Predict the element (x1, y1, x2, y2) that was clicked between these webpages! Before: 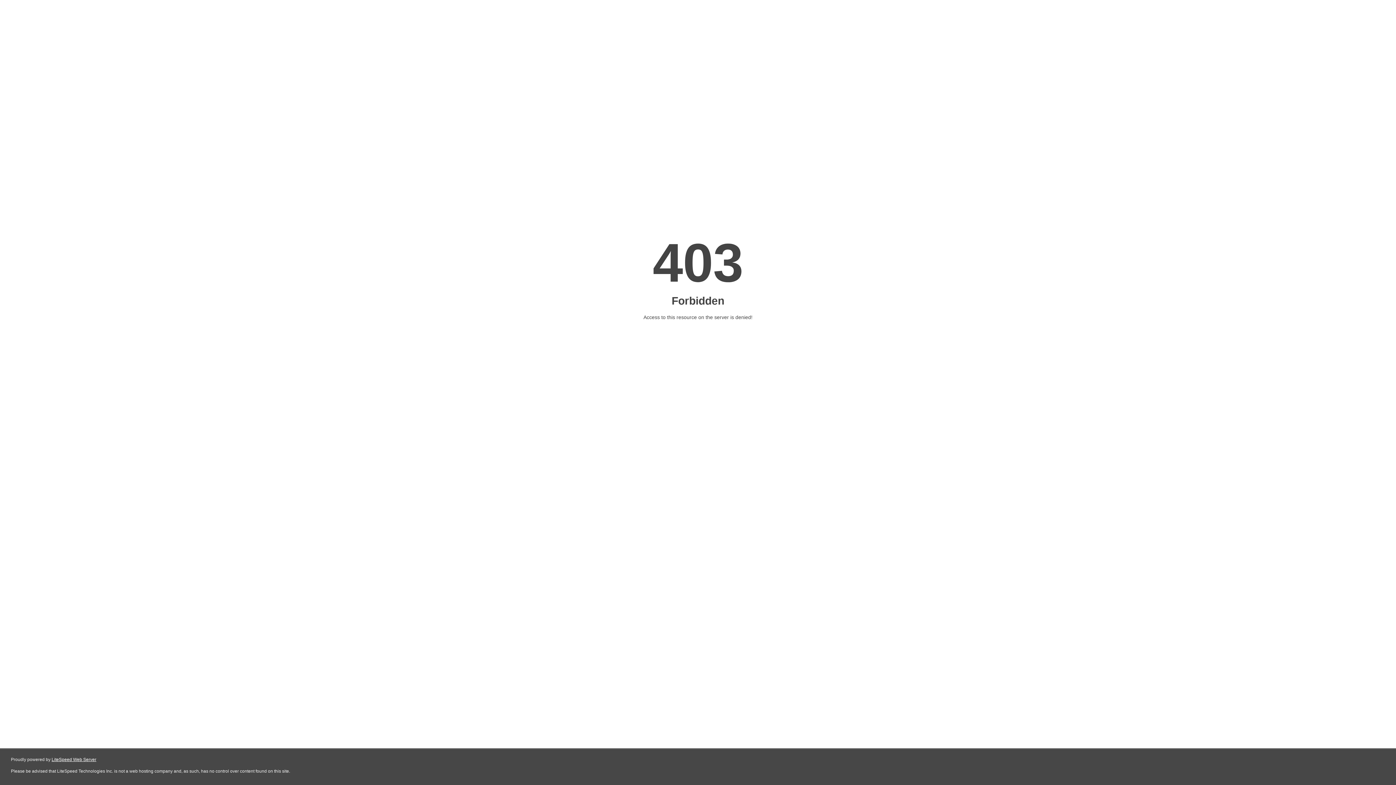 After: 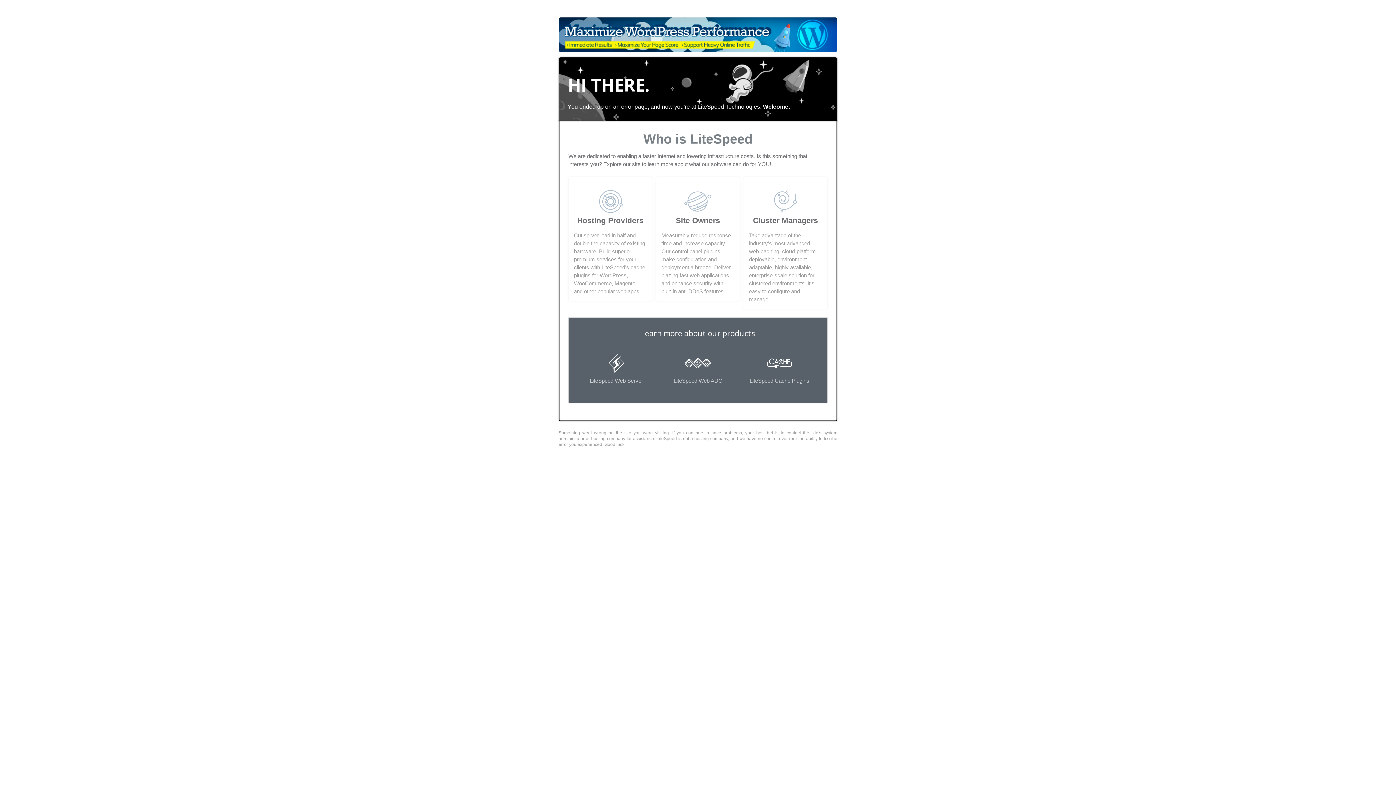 Action: label: LiteSpeed Web Server bbox: (51, 757, 96, 762)